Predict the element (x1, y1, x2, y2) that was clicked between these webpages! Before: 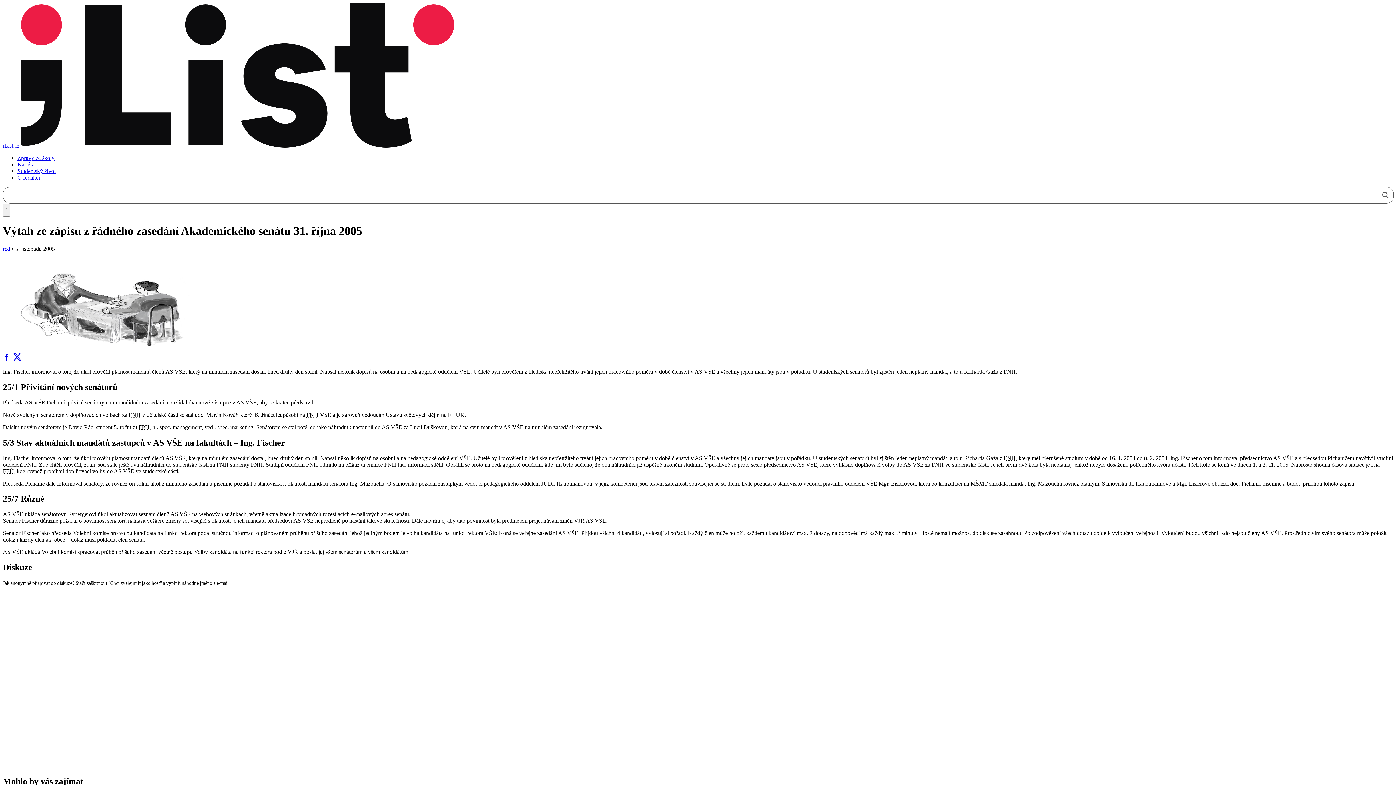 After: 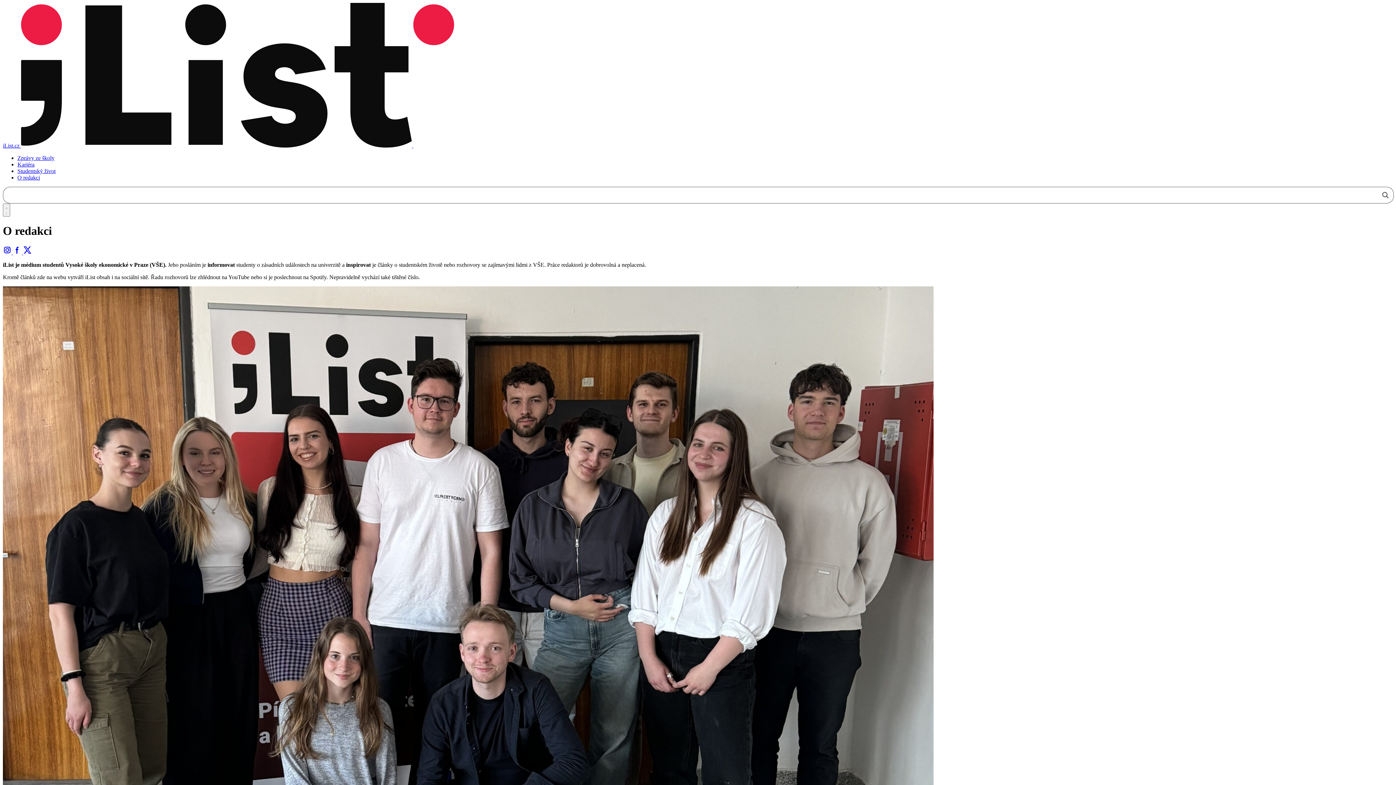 Action: label: O redakci bbox: (17, 174, 40, 180)